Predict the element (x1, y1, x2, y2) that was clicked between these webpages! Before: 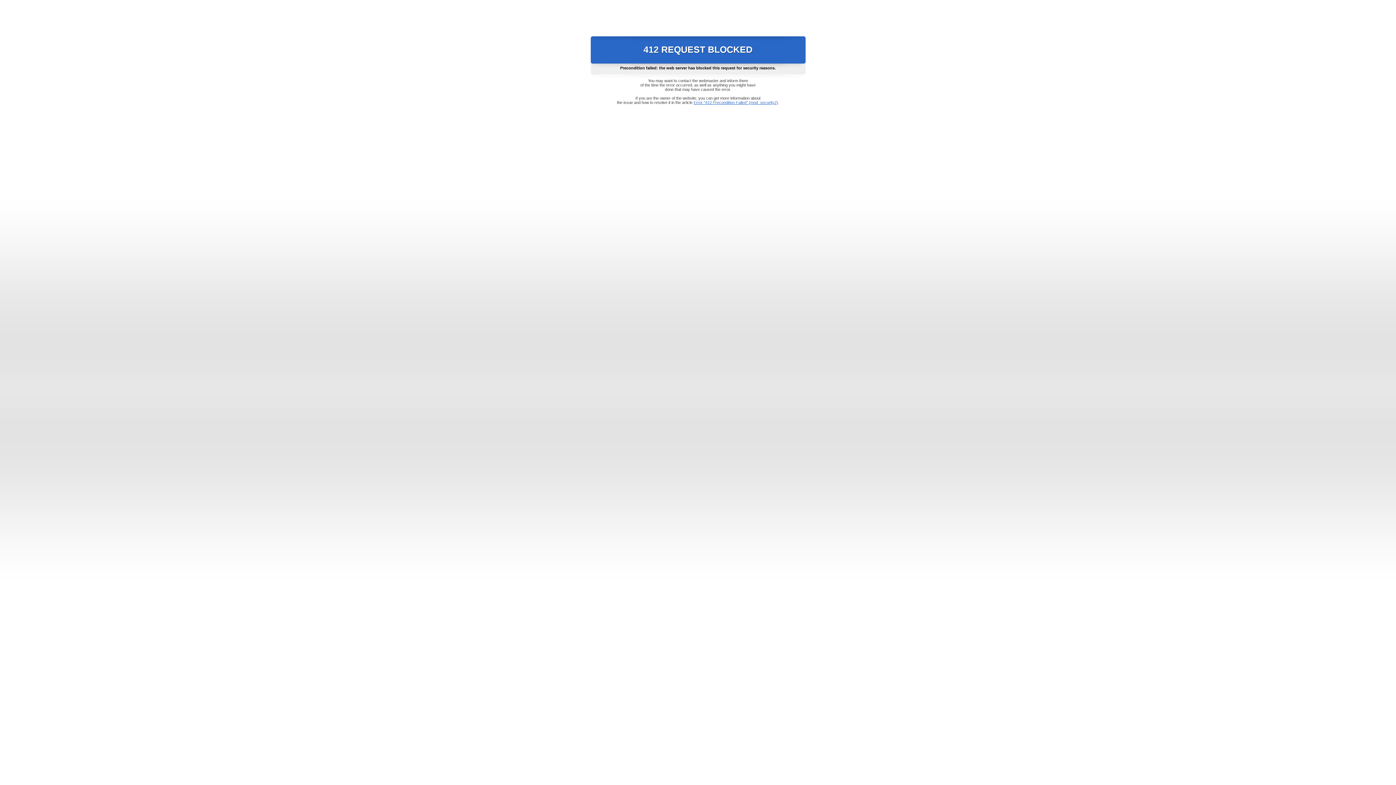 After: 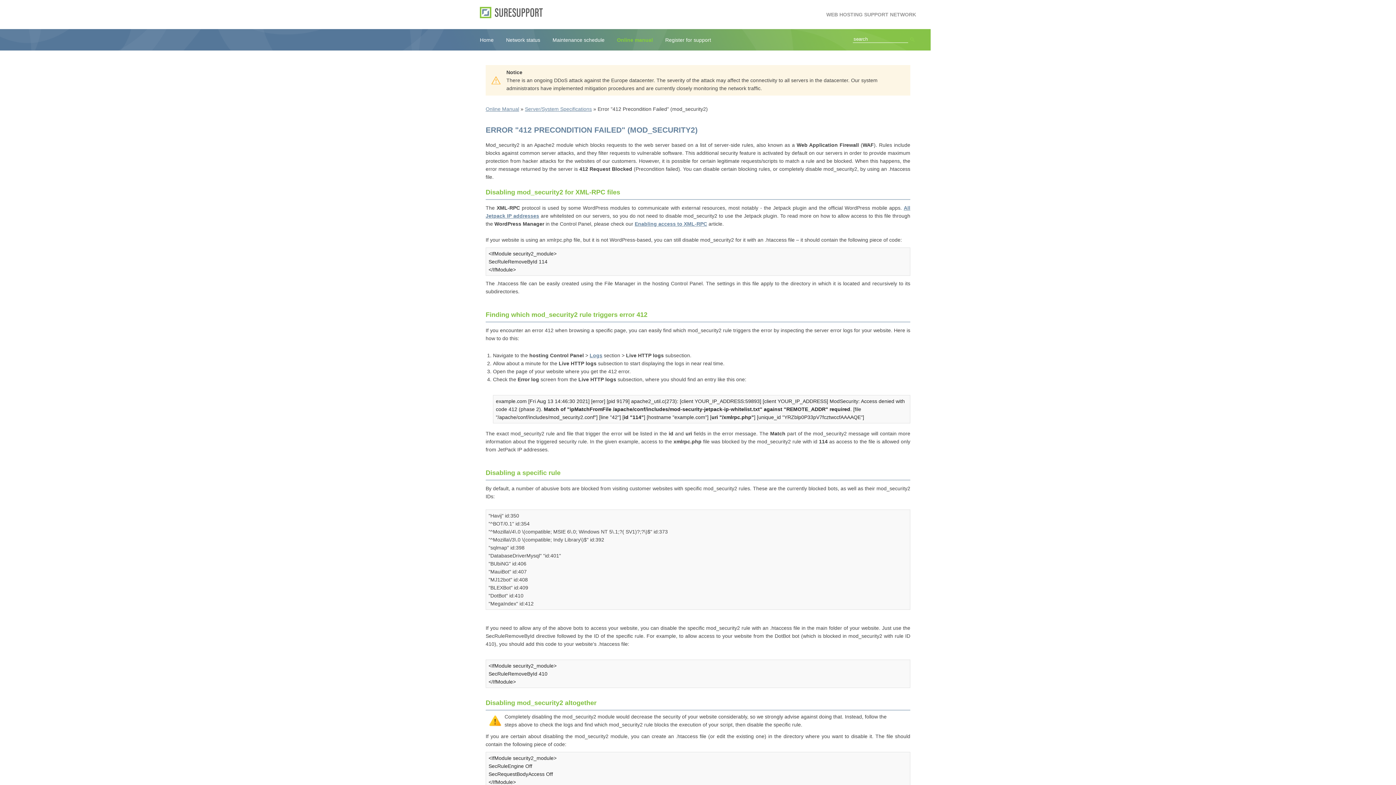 Action: label: Error "412 Precondition Failed" (mod_security2) bbox: (693, 100, 778, 104)